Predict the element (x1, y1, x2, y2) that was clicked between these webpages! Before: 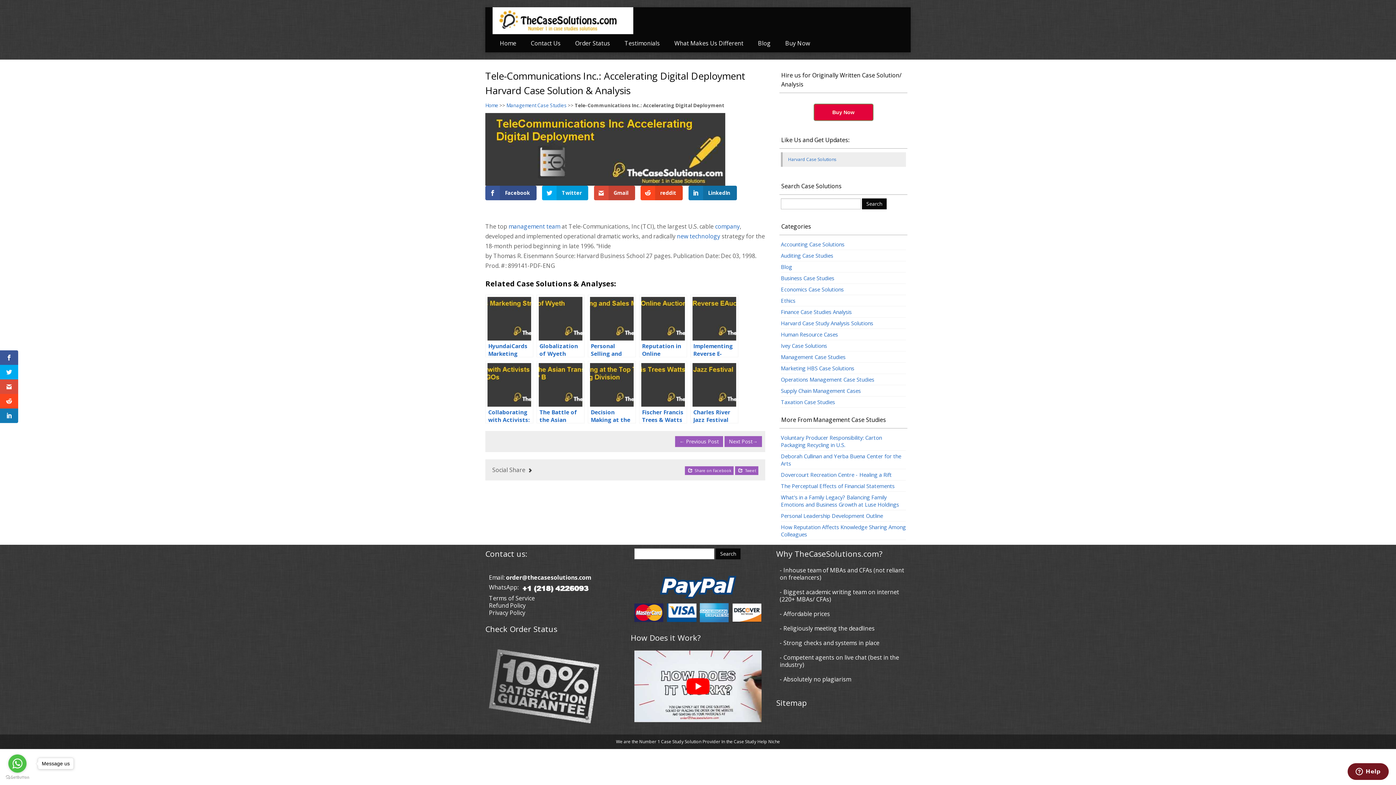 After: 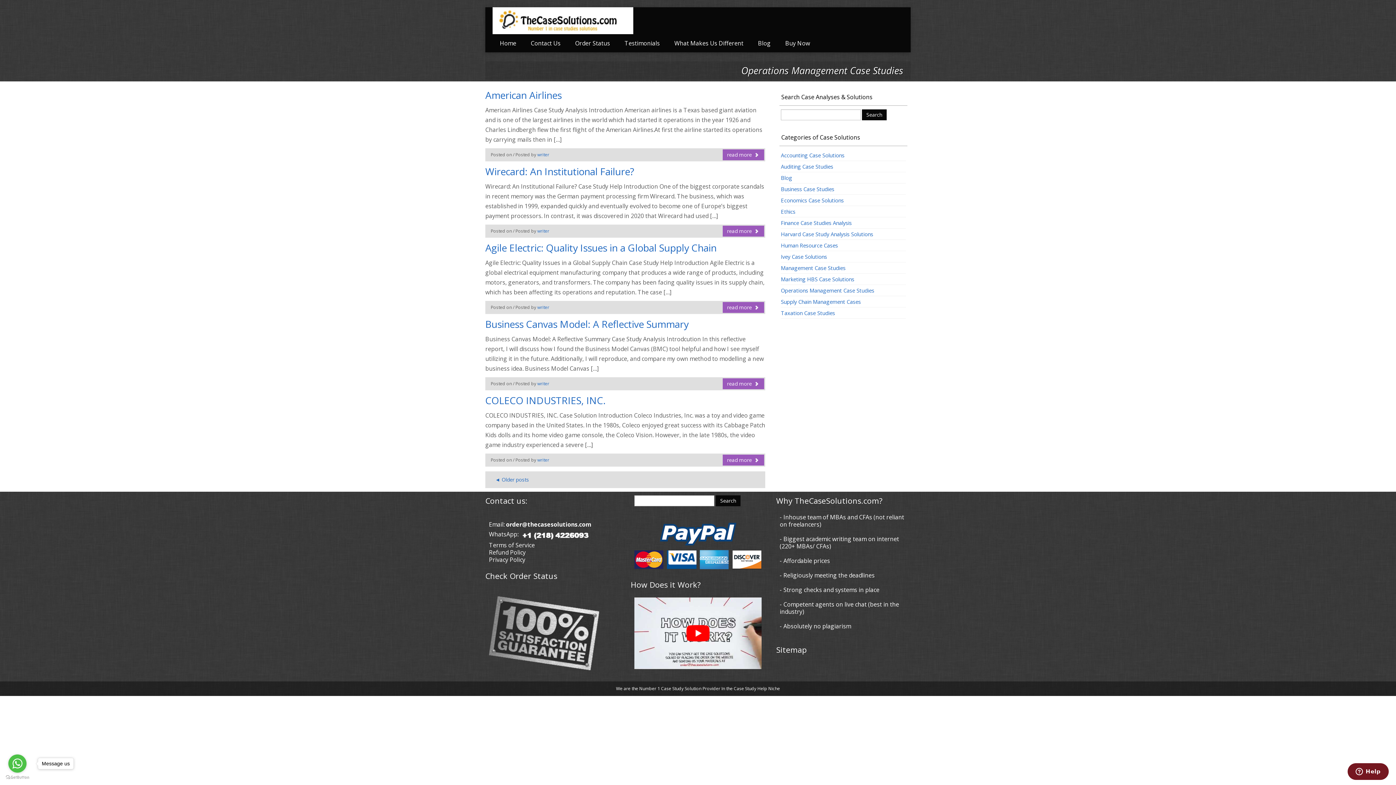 Action: label: Operations Management Case Studies bbox: (781, 376, 874, 383)